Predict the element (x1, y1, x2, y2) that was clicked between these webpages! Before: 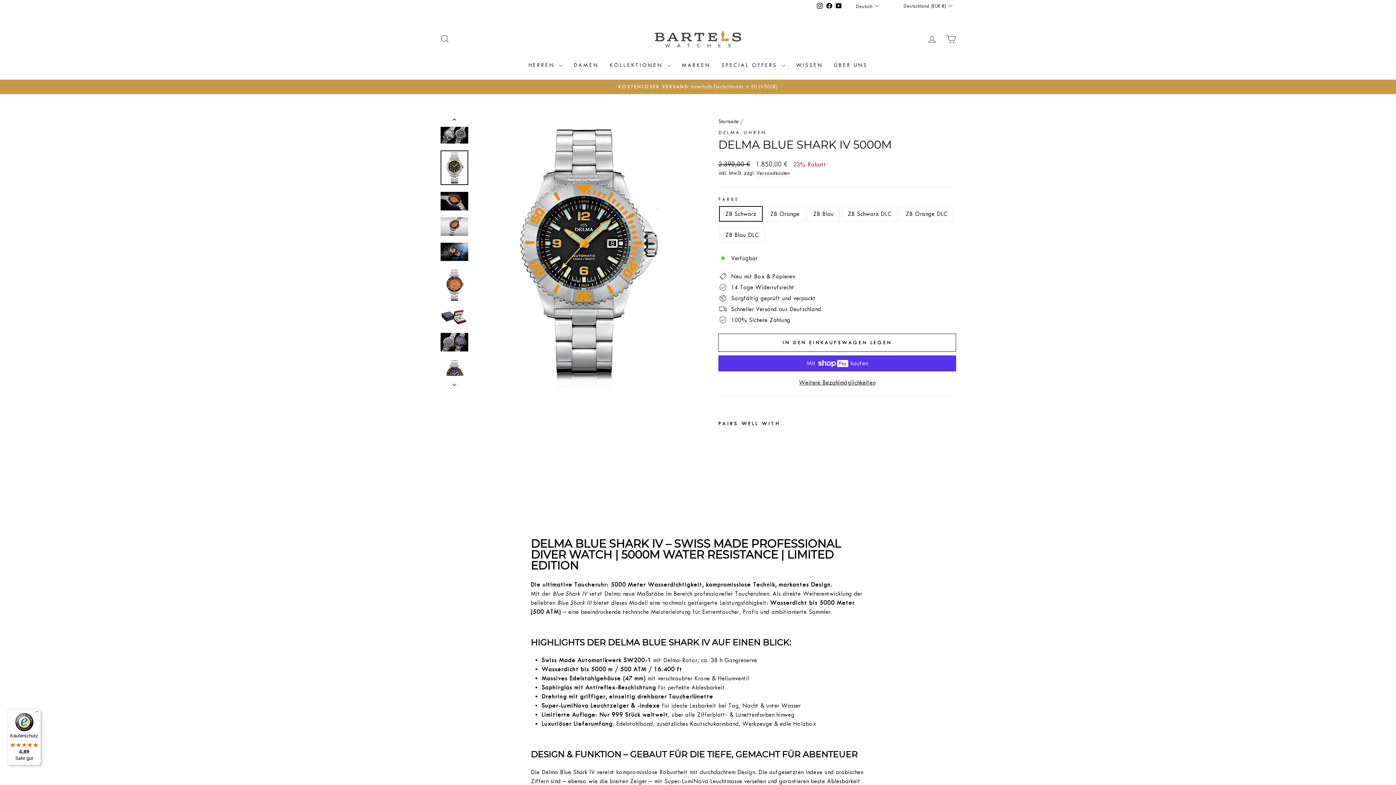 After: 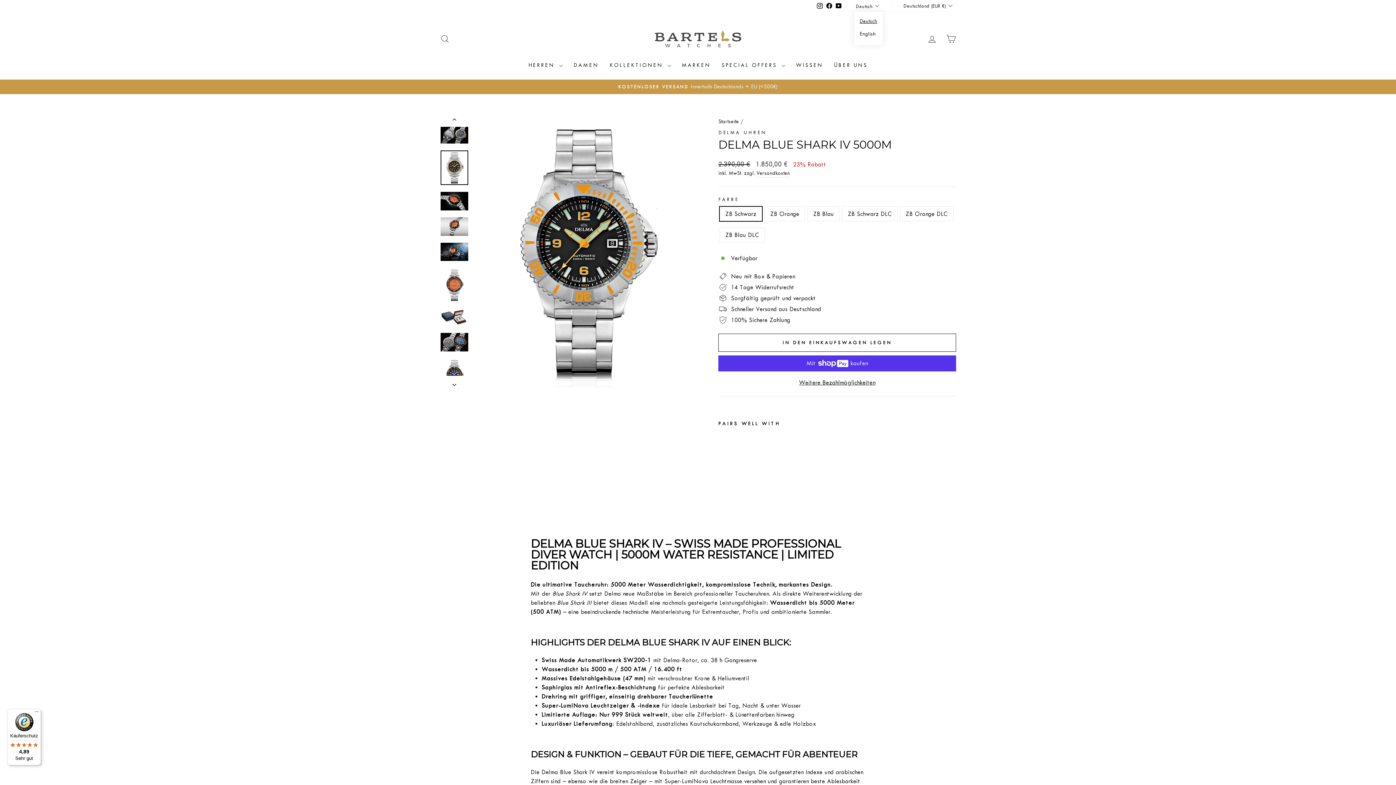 Action: bbox: (854, 0, 882, 11) label: Deutsch